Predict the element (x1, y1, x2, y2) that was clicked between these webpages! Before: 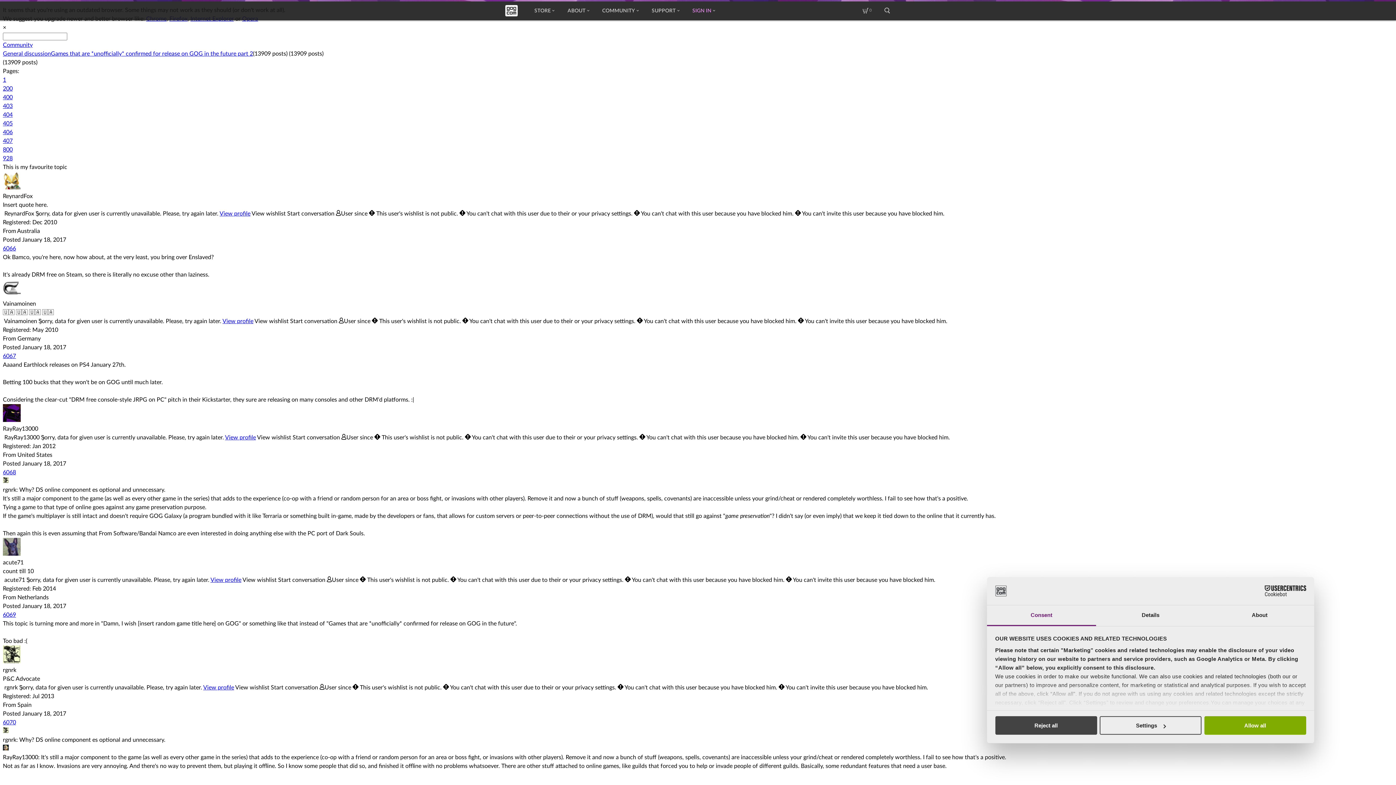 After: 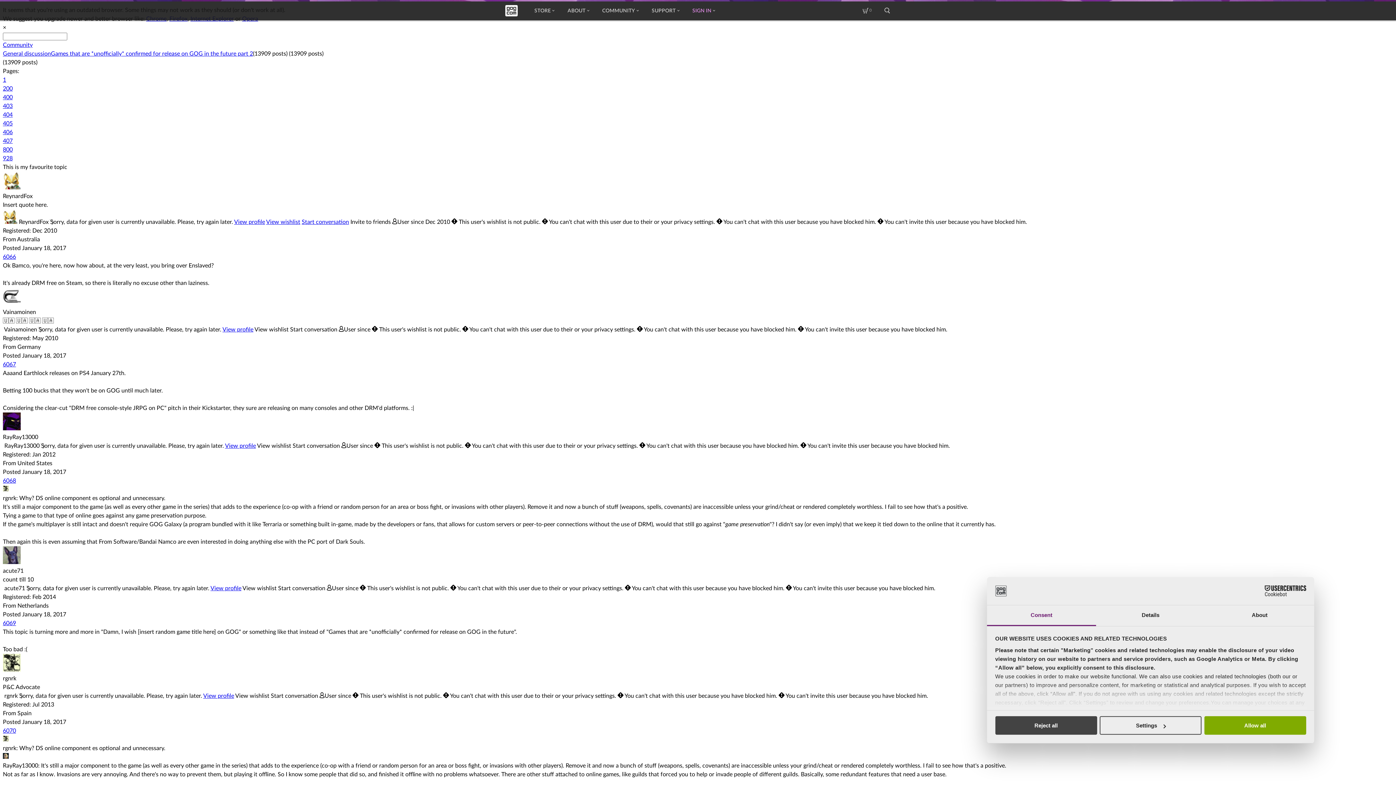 Action: label: View wishlist bbox: (251, 210, 285, 216)